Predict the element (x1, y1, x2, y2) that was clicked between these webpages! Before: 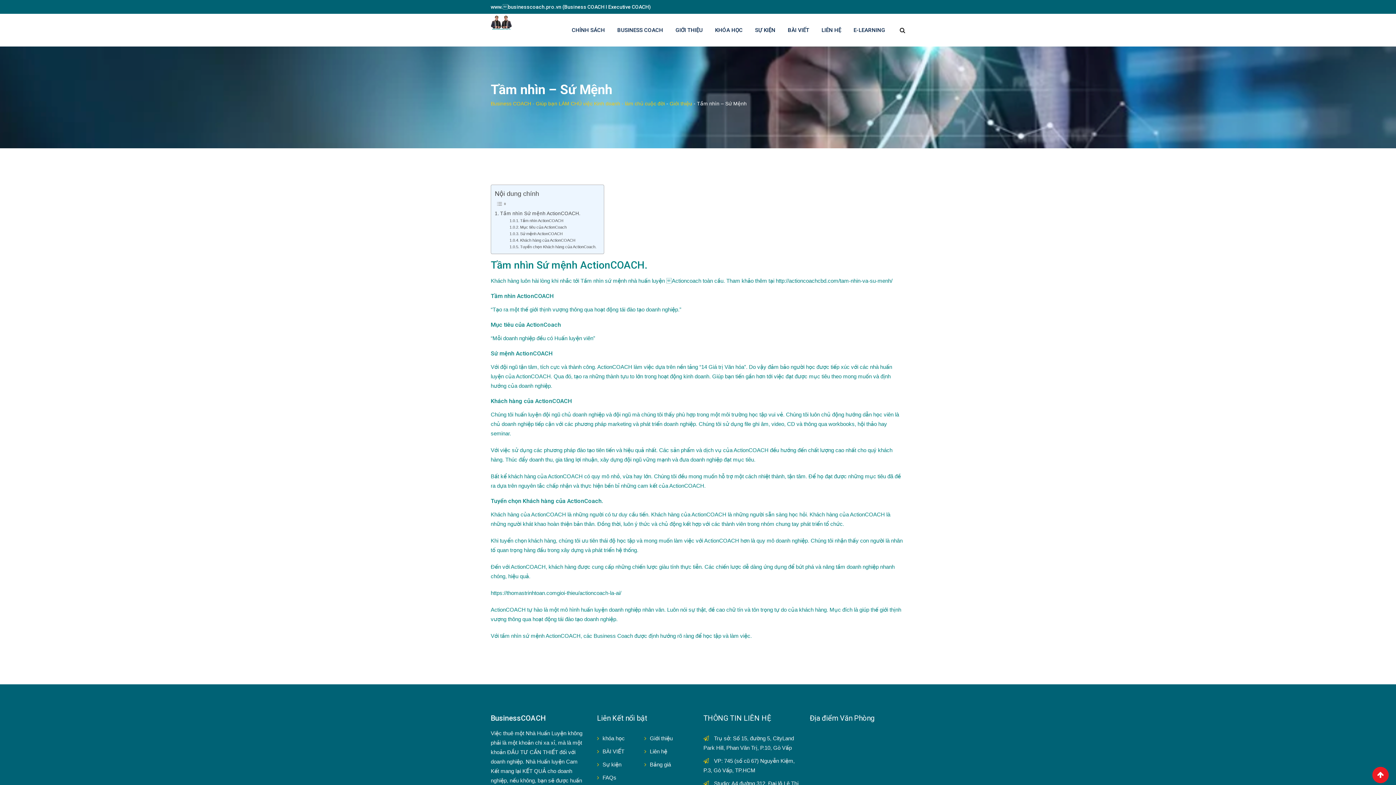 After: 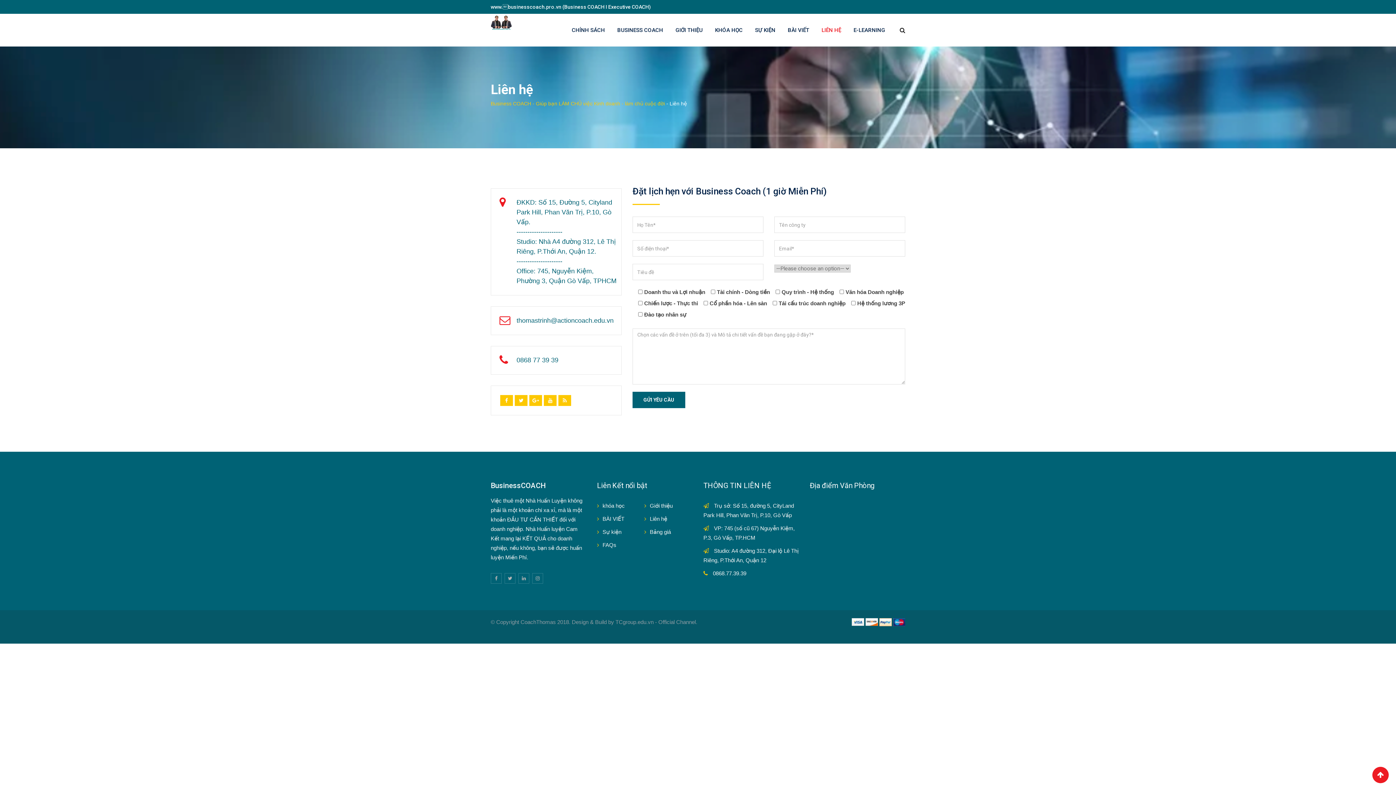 Action: bbox: (816, 13, 846, 46) label: LIÊN HỆ